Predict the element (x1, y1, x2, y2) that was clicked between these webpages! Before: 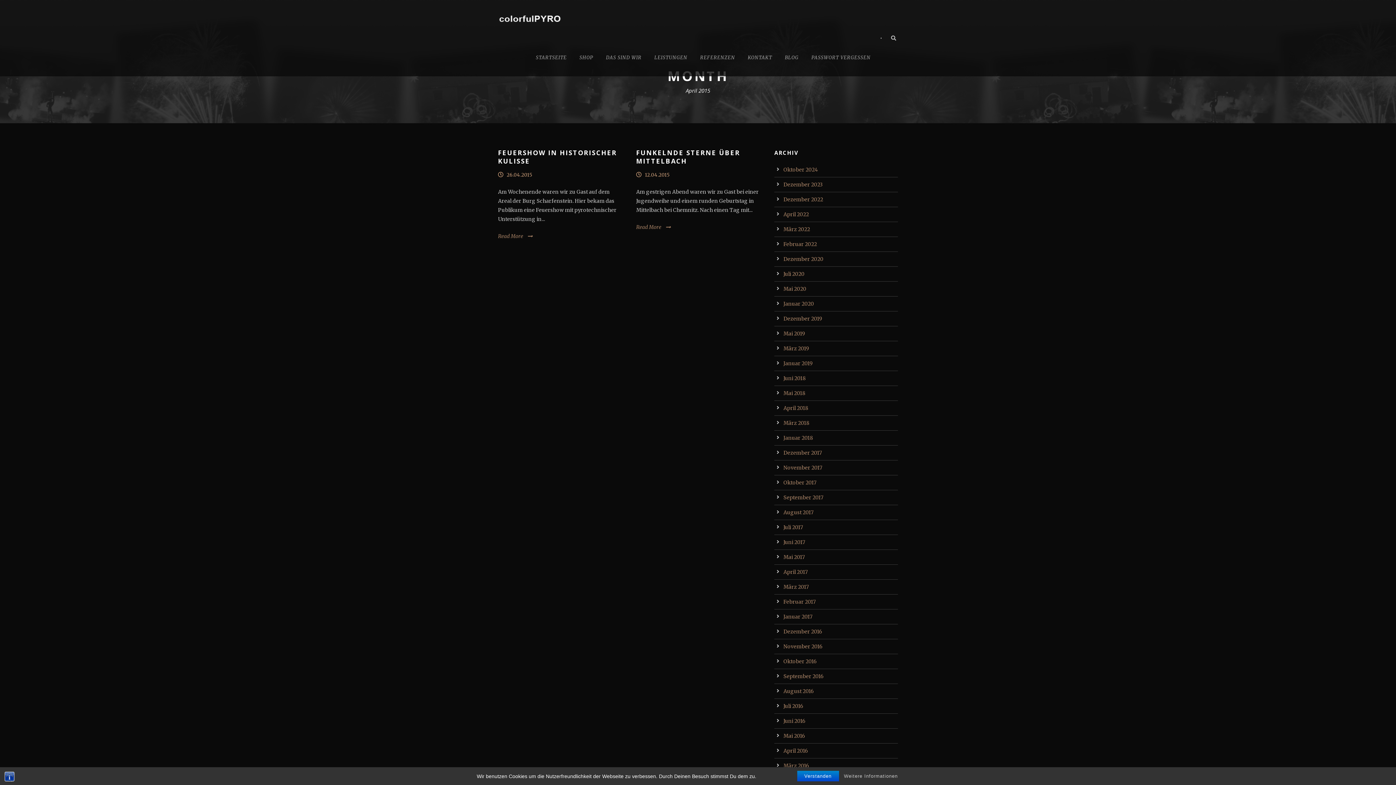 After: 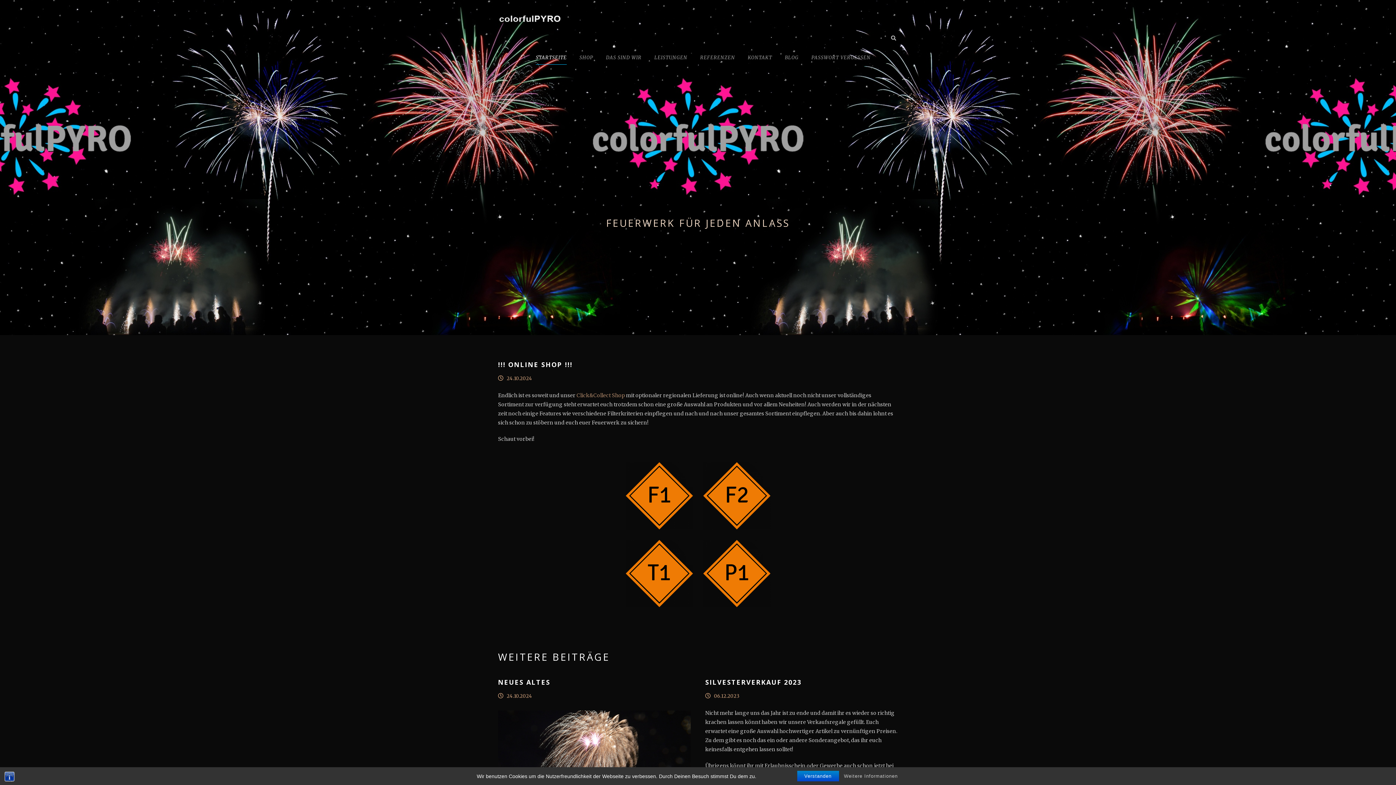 Action: label: STARTSEITE bbox: (536, 53, 566, 63)